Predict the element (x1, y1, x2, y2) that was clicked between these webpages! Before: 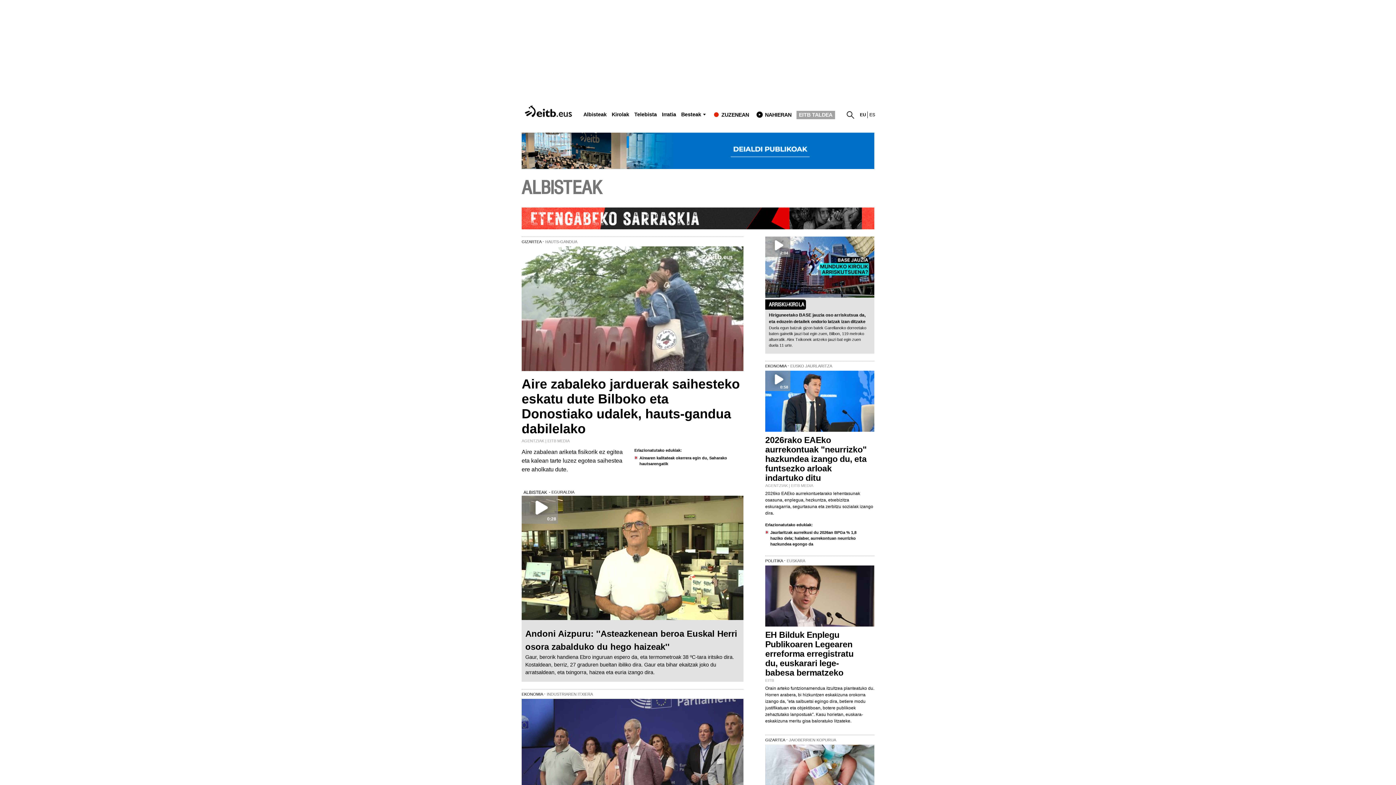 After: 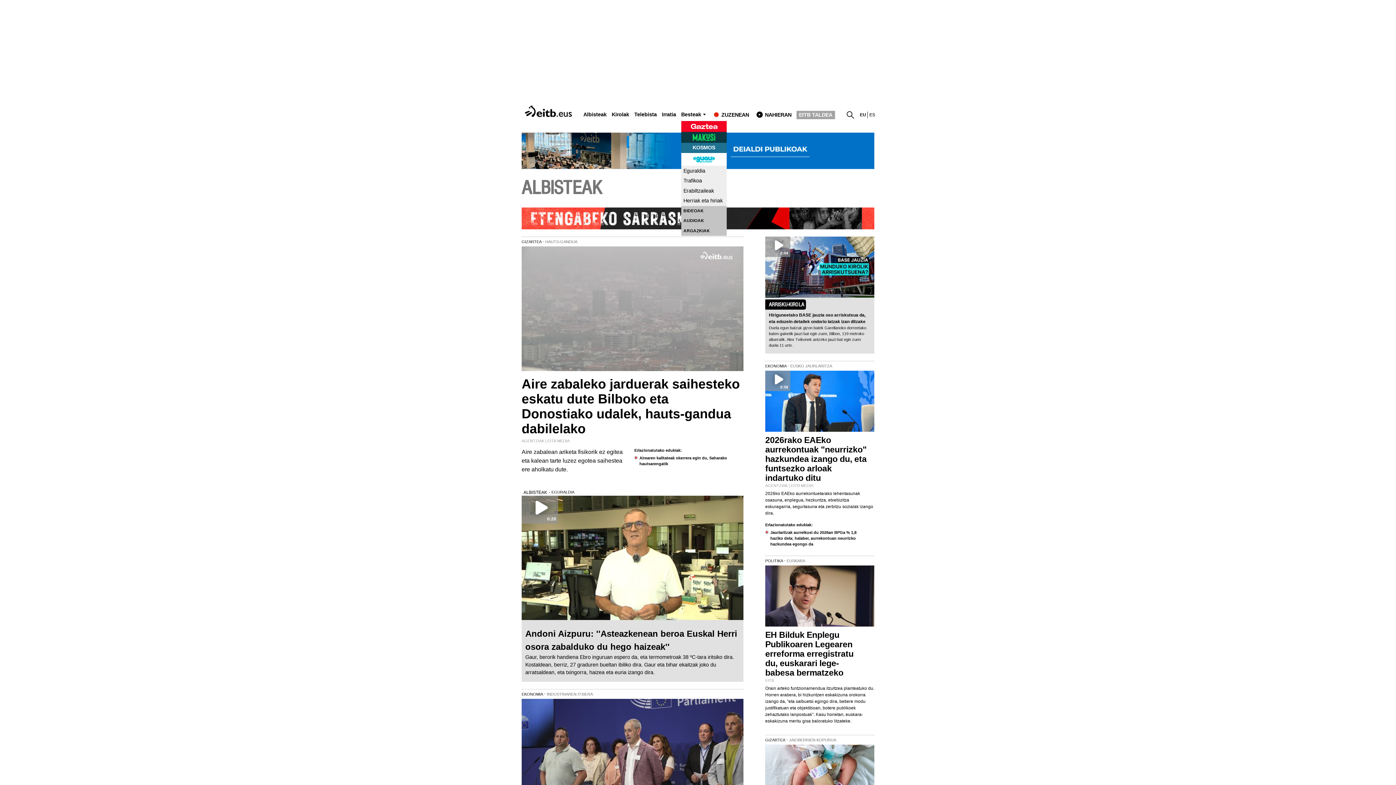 Action: label: Besteak bbox: (681, 111, 701, 117)